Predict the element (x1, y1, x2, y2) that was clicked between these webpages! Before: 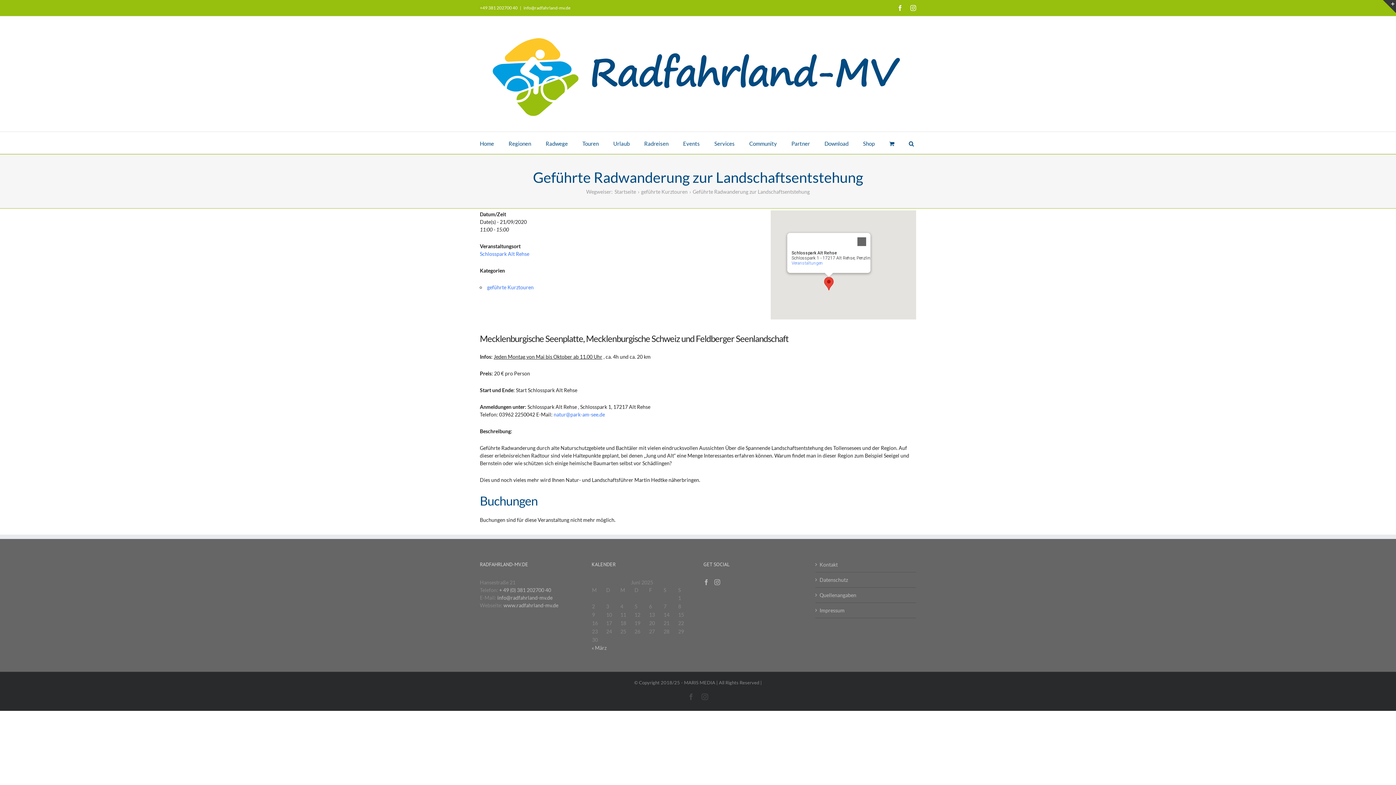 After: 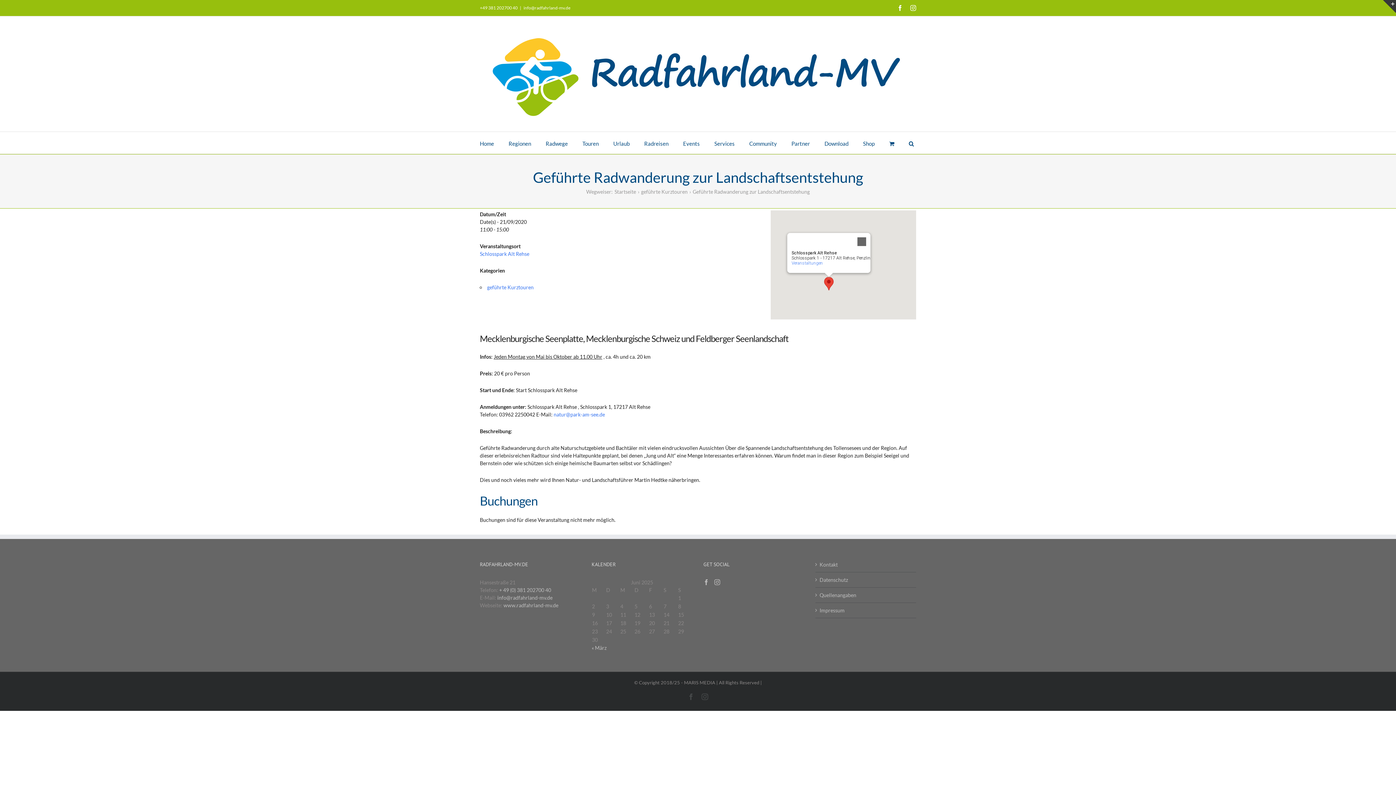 Action: label: natur@park-am-see.de bbox: (553, 411, 605, 417)